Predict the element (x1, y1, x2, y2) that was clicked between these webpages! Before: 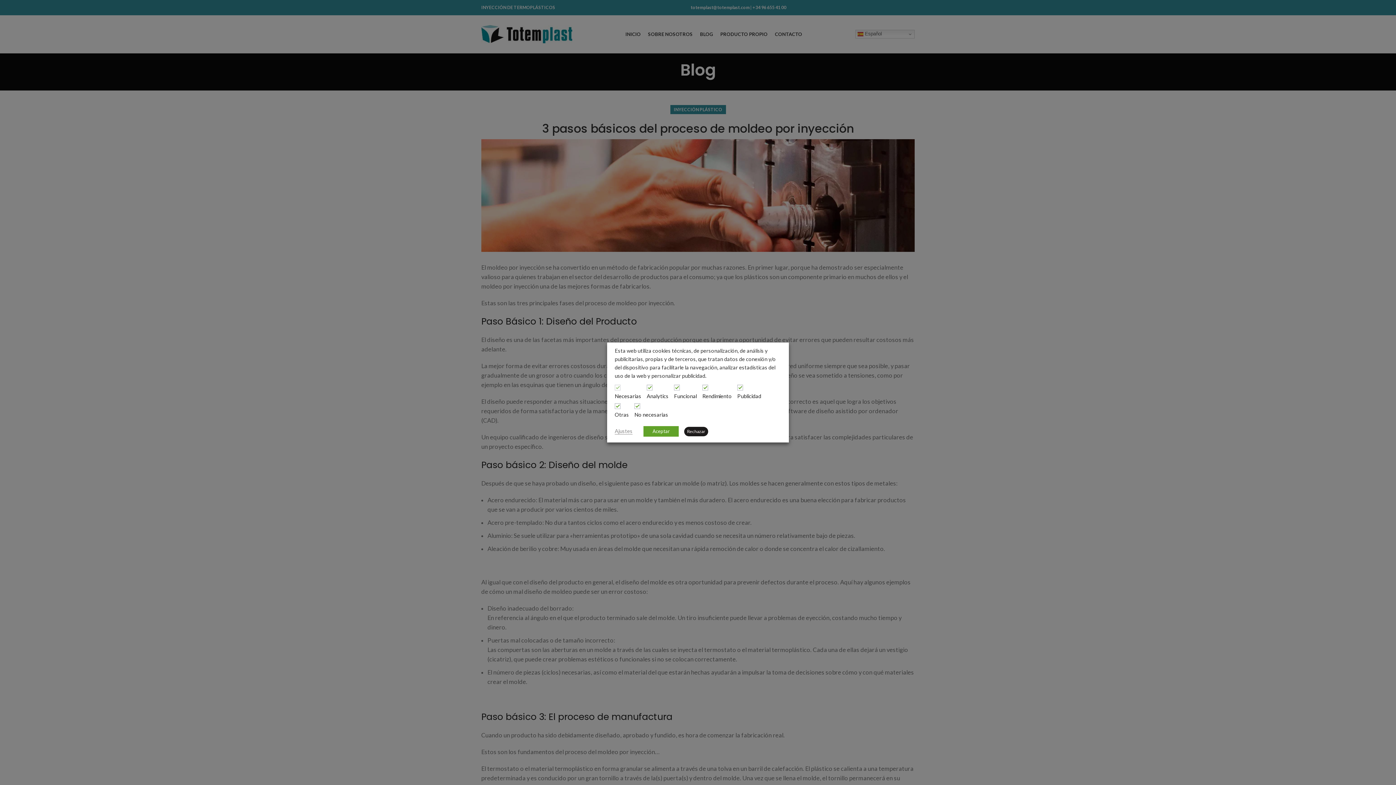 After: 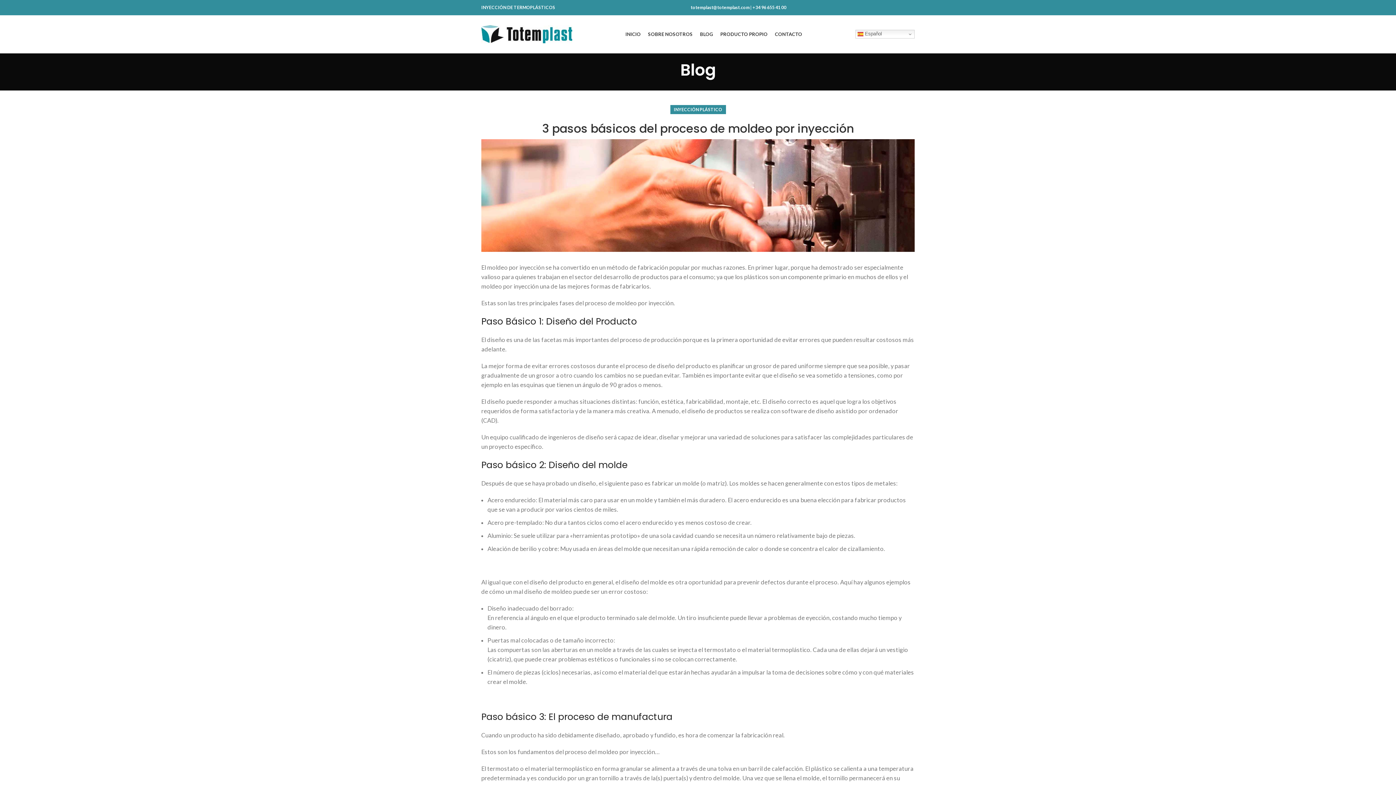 Action: bbox: (684, 427, 708, 436) label: Rechazar